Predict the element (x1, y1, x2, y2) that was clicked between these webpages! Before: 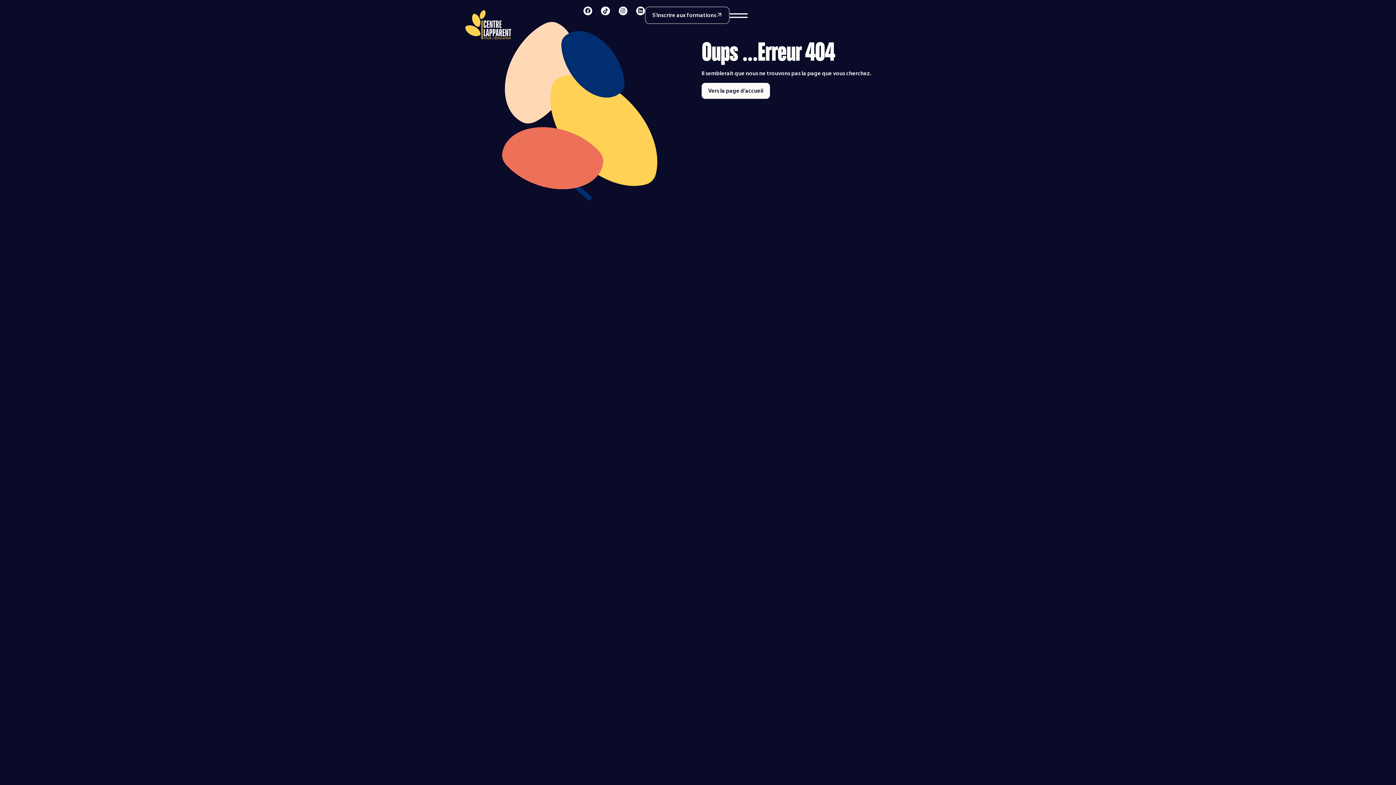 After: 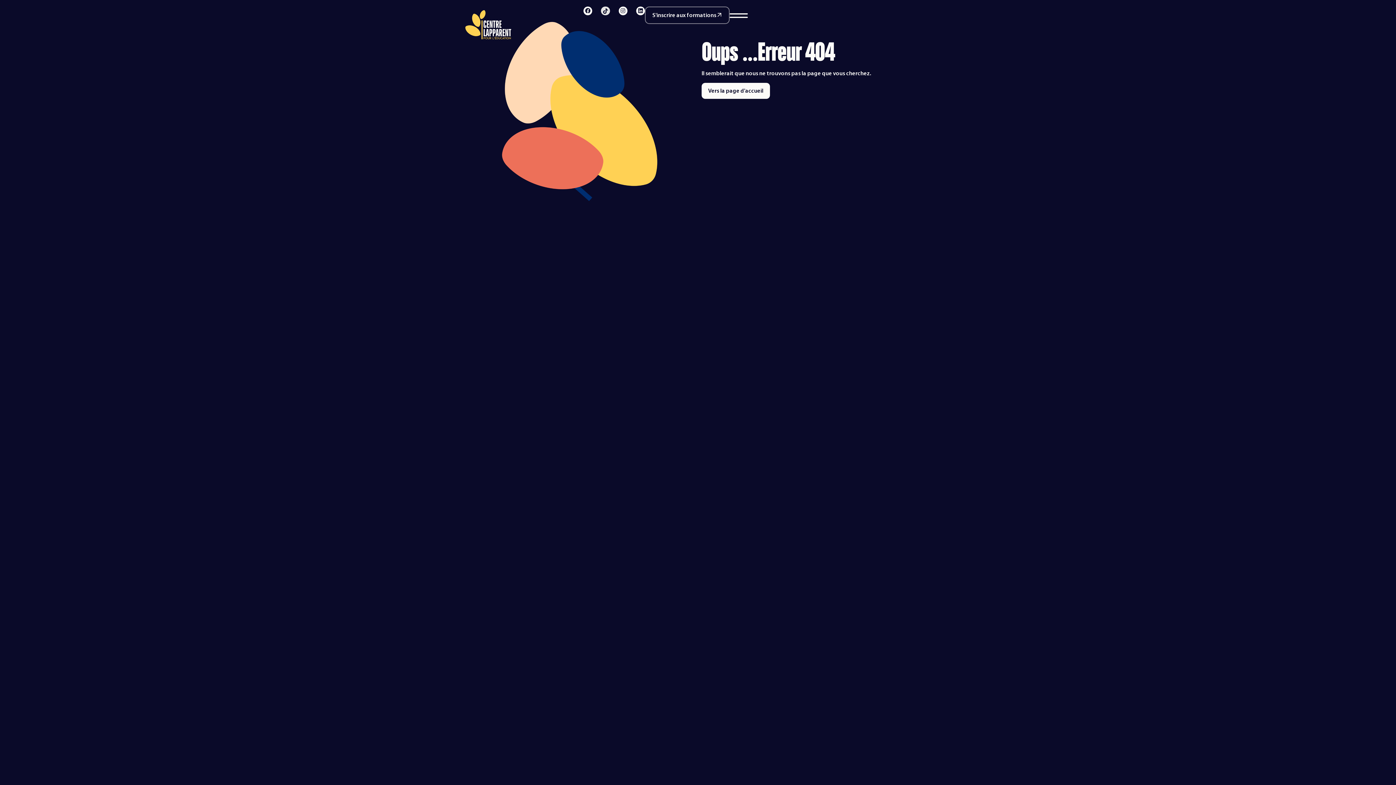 Action: bbox: (601, 6, 610, 15)